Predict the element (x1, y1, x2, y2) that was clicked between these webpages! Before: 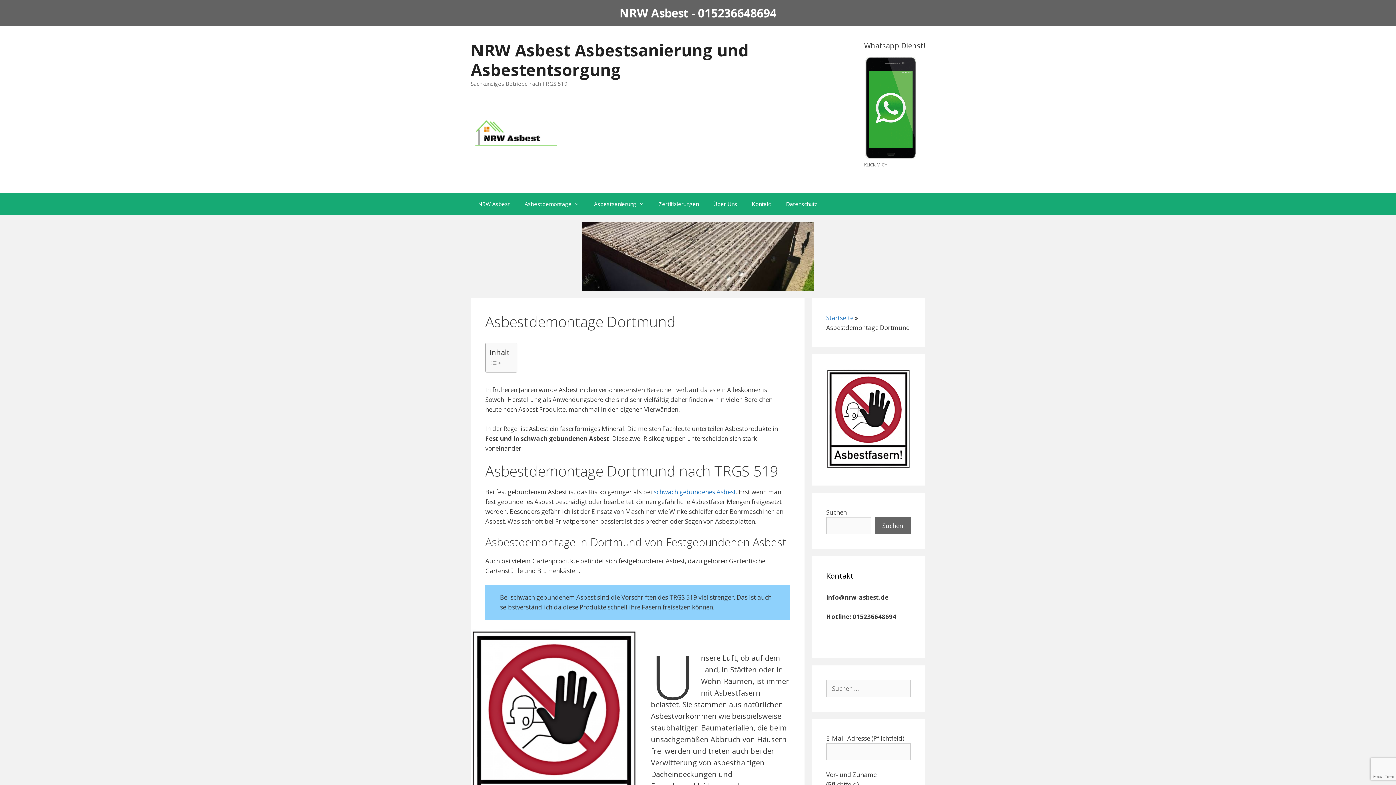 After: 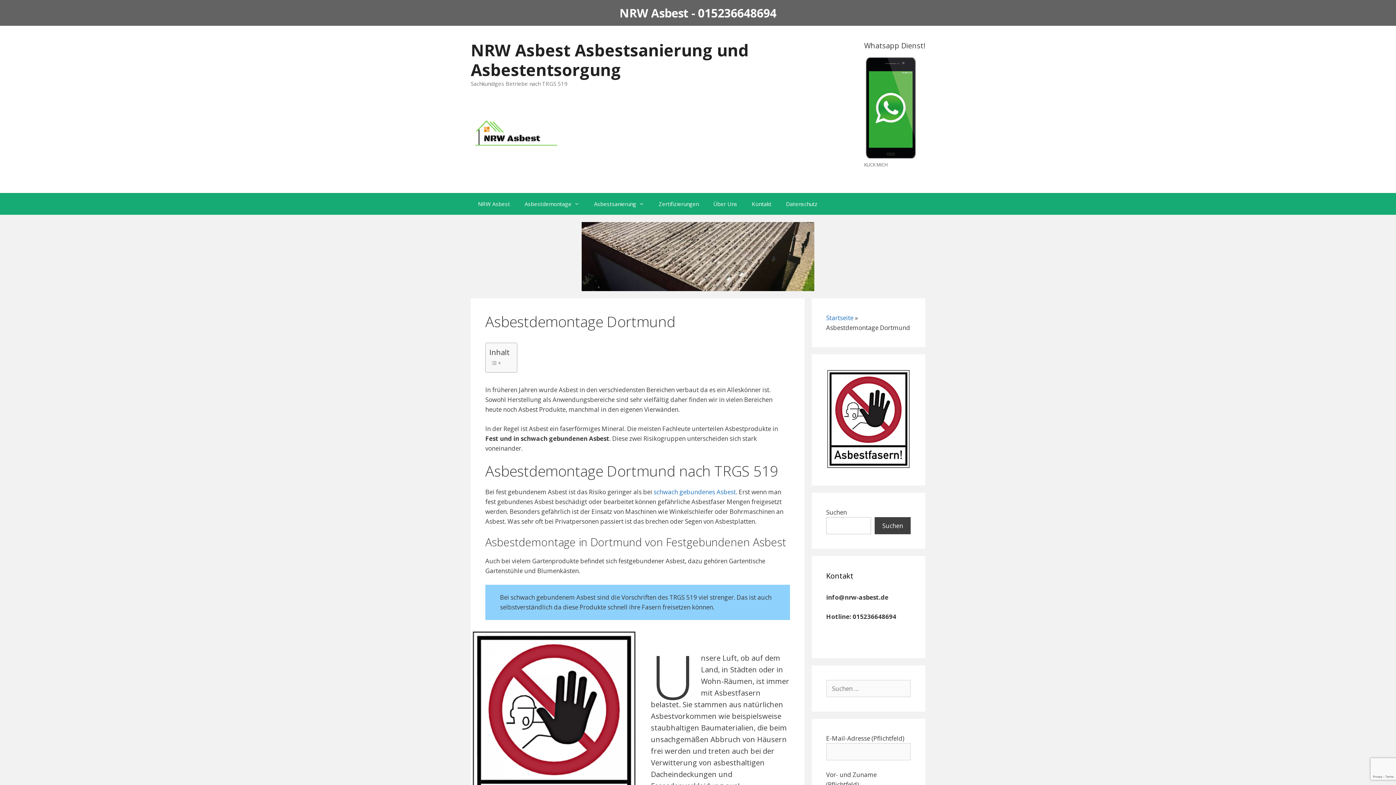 Action: label: Suchen bbox: (874, 517, 910, 534)